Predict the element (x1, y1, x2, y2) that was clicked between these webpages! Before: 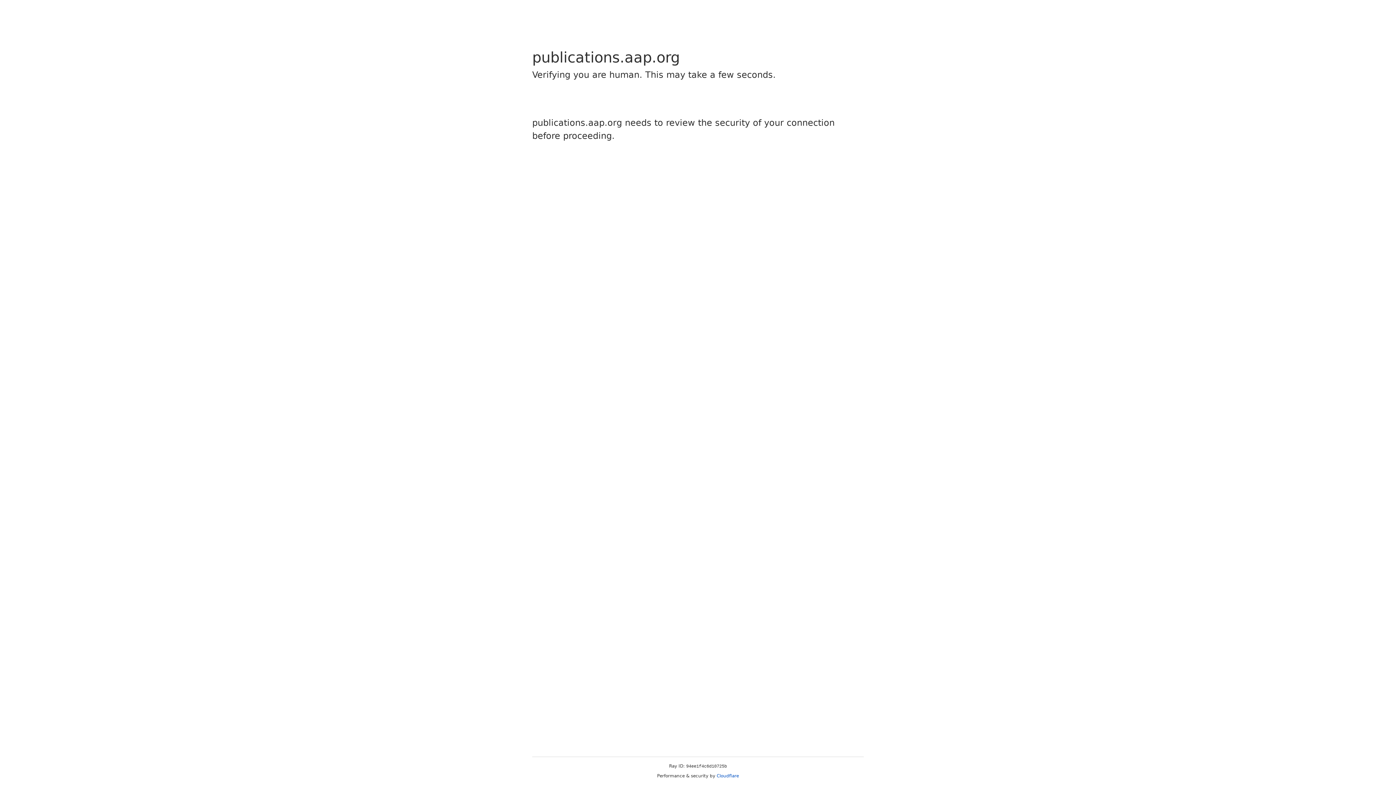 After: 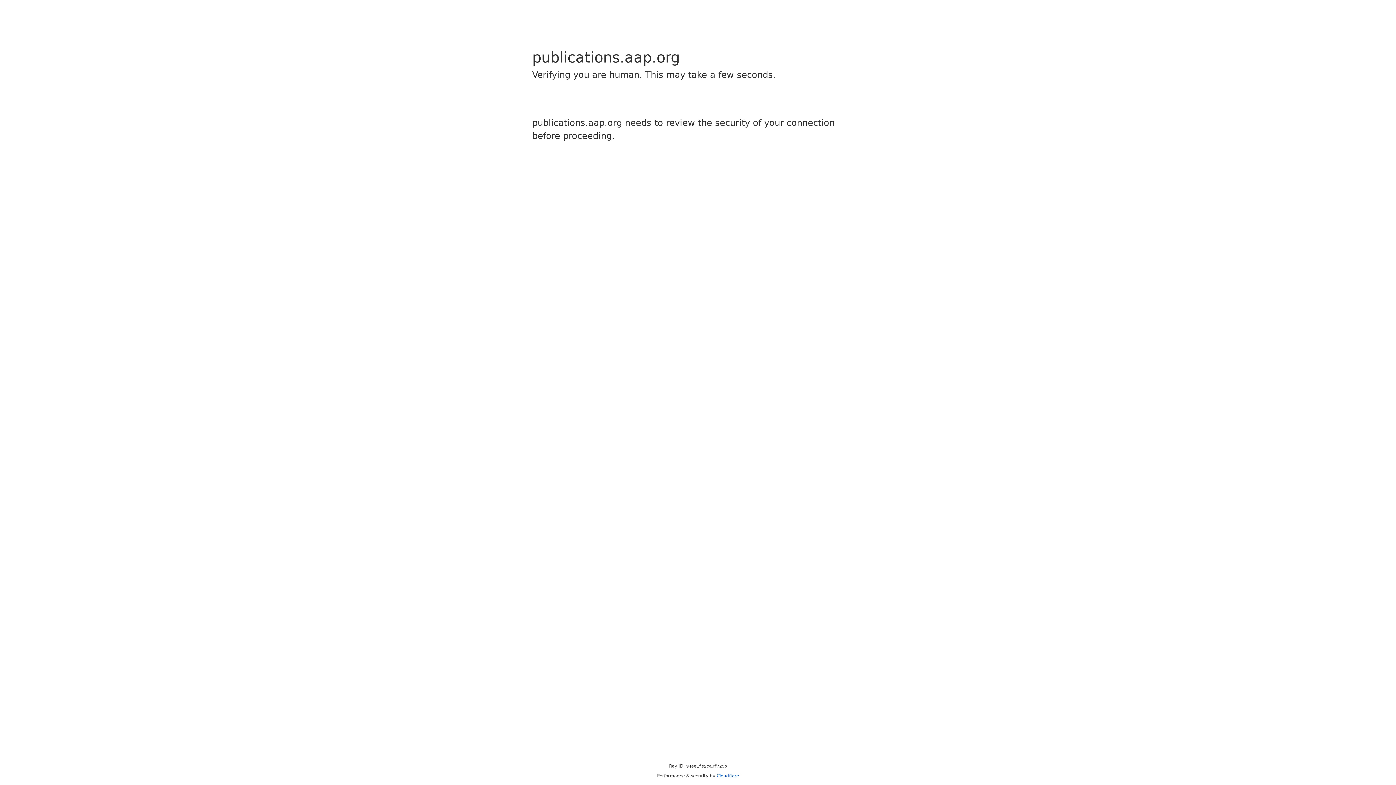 Action: label: Cloudflare bbox: (716, 773, 739, 778)